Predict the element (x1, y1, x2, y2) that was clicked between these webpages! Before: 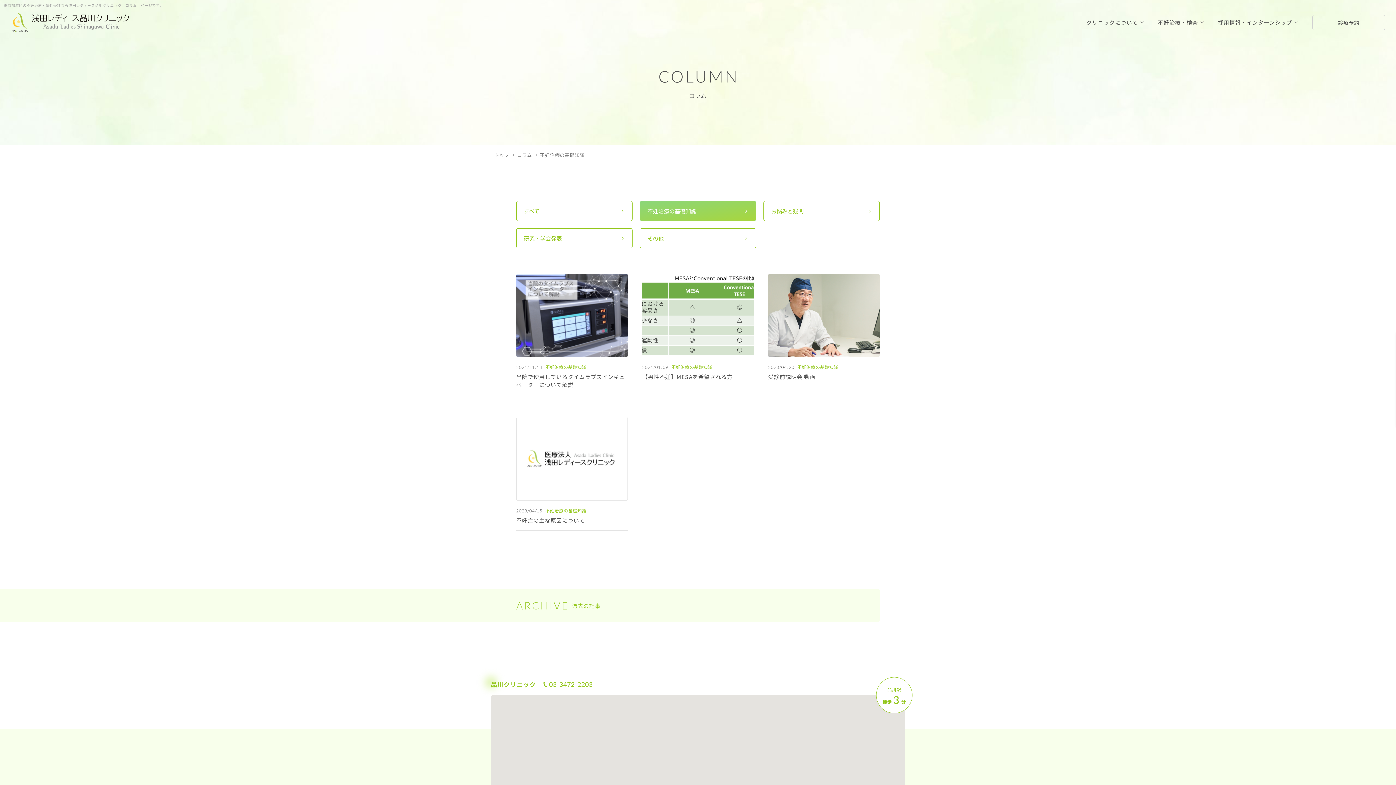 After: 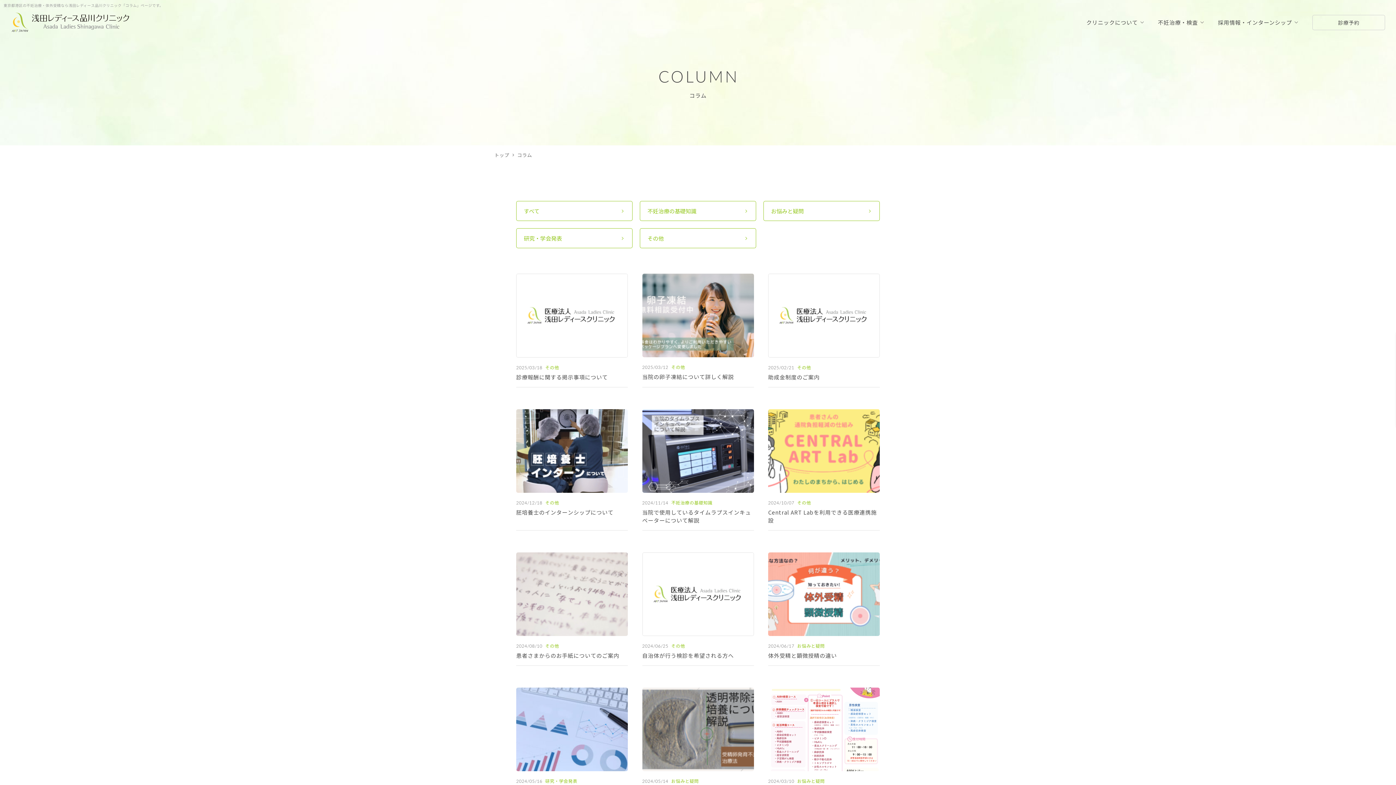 Action: bbox: (517, 151, 532, 158) label: コラム